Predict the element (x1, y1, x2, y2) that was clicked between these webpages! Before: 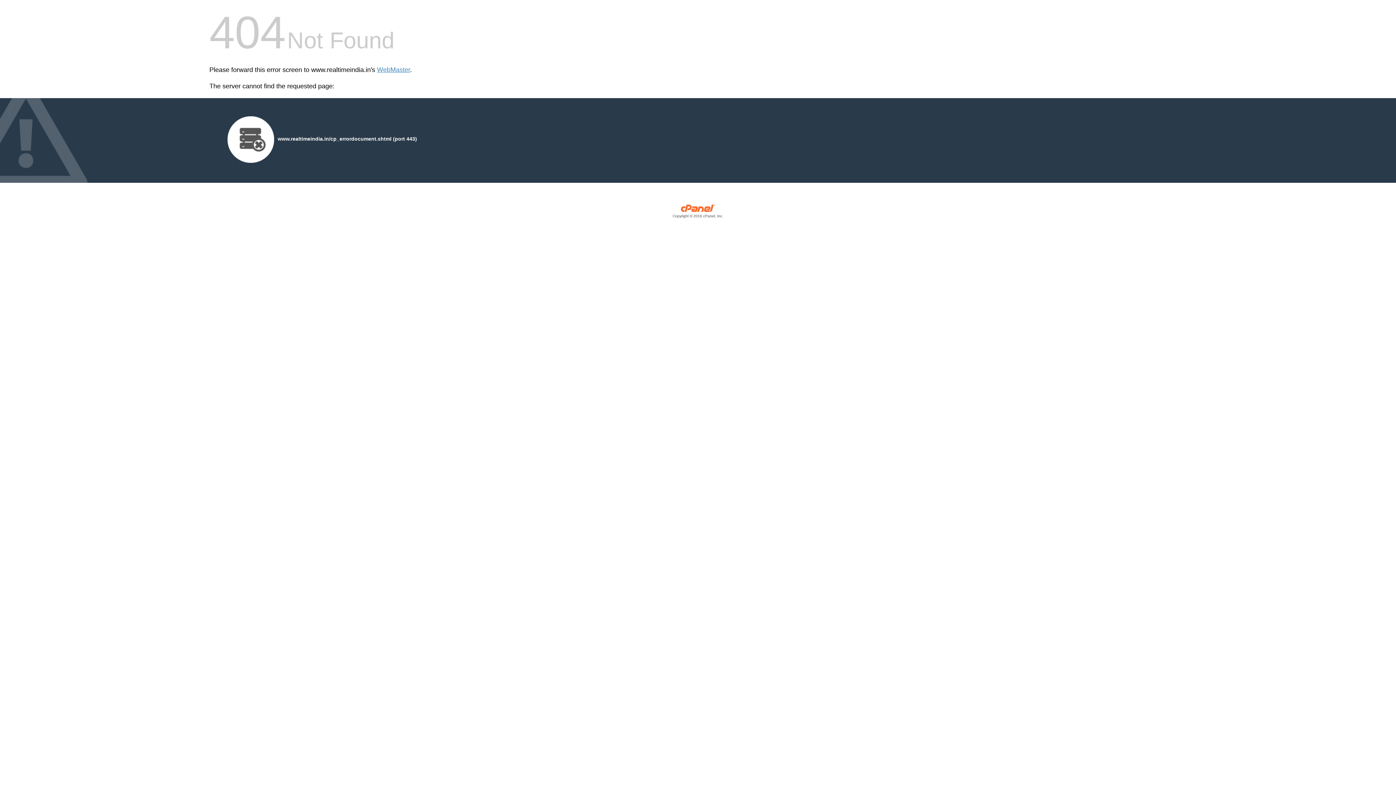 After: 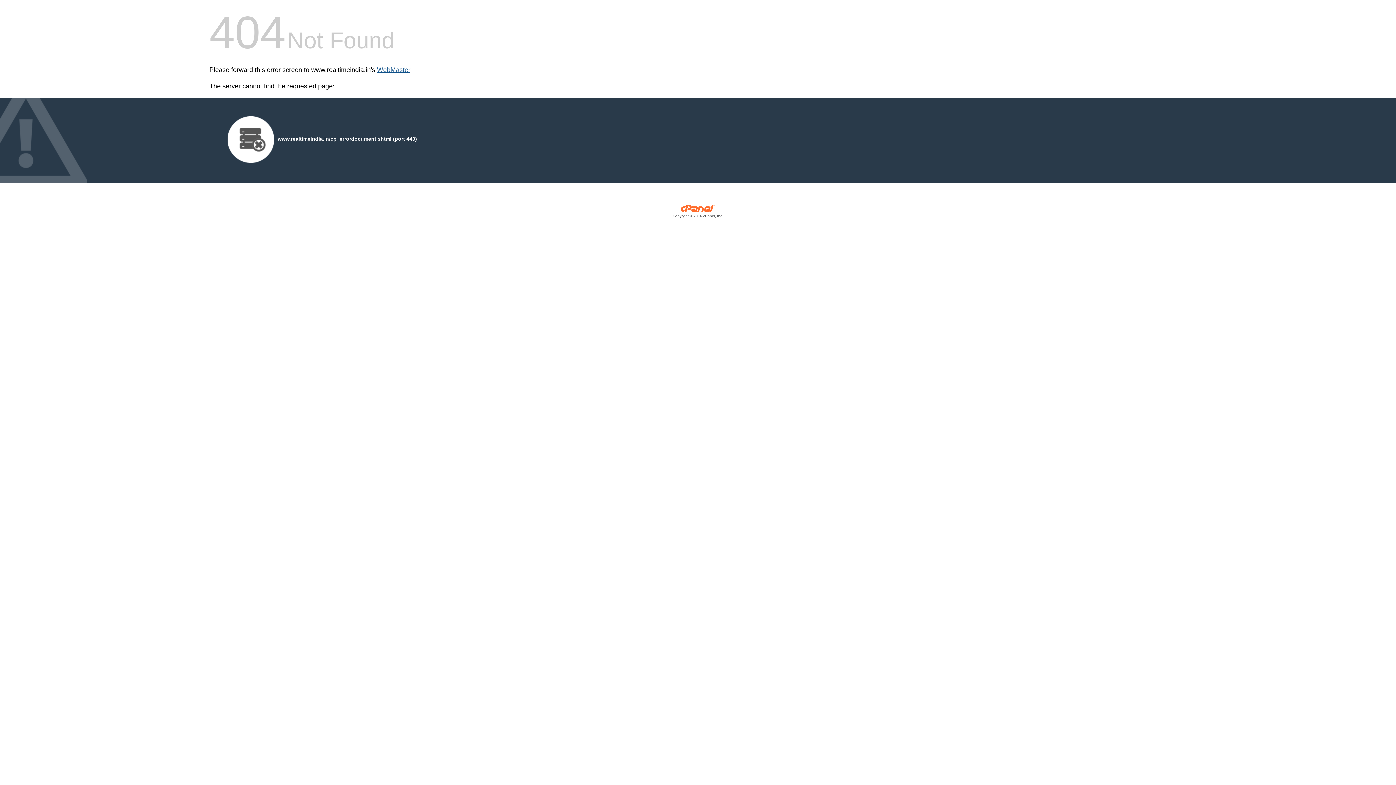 Action: bbox: (377, 66, 410, 73) label: WebMaster